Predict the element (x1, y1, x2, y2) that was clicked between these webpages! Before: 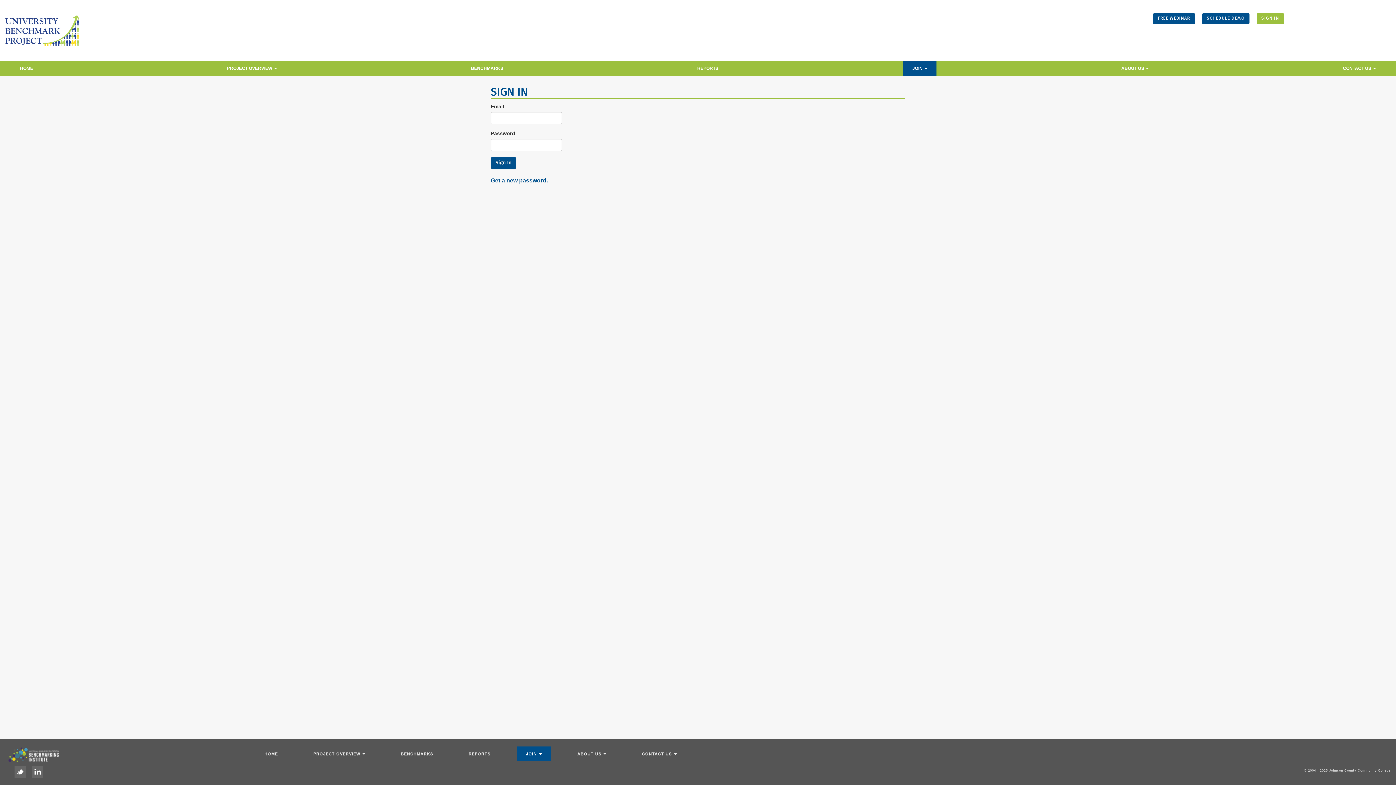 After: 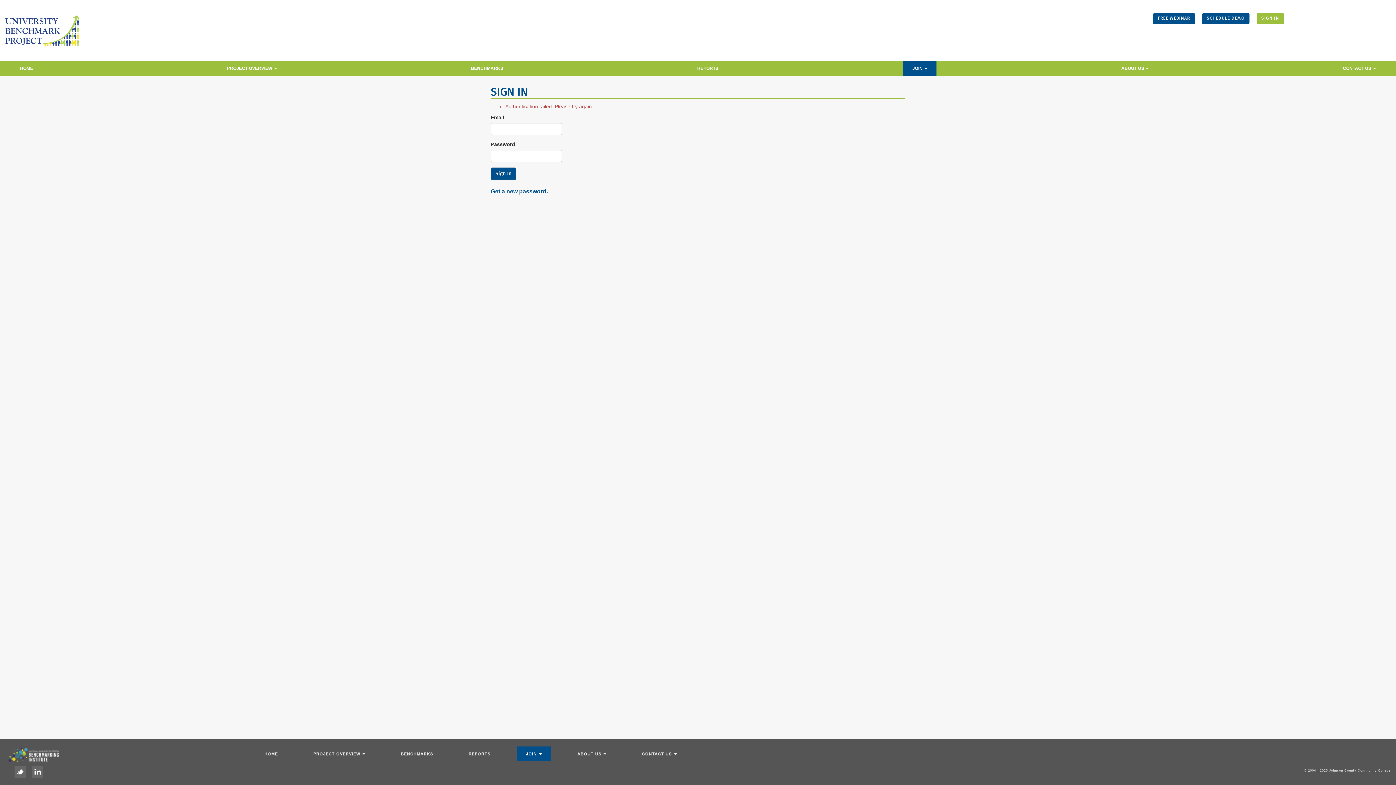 Action: bbox: (490, 156, 516, 169) label: Sign In